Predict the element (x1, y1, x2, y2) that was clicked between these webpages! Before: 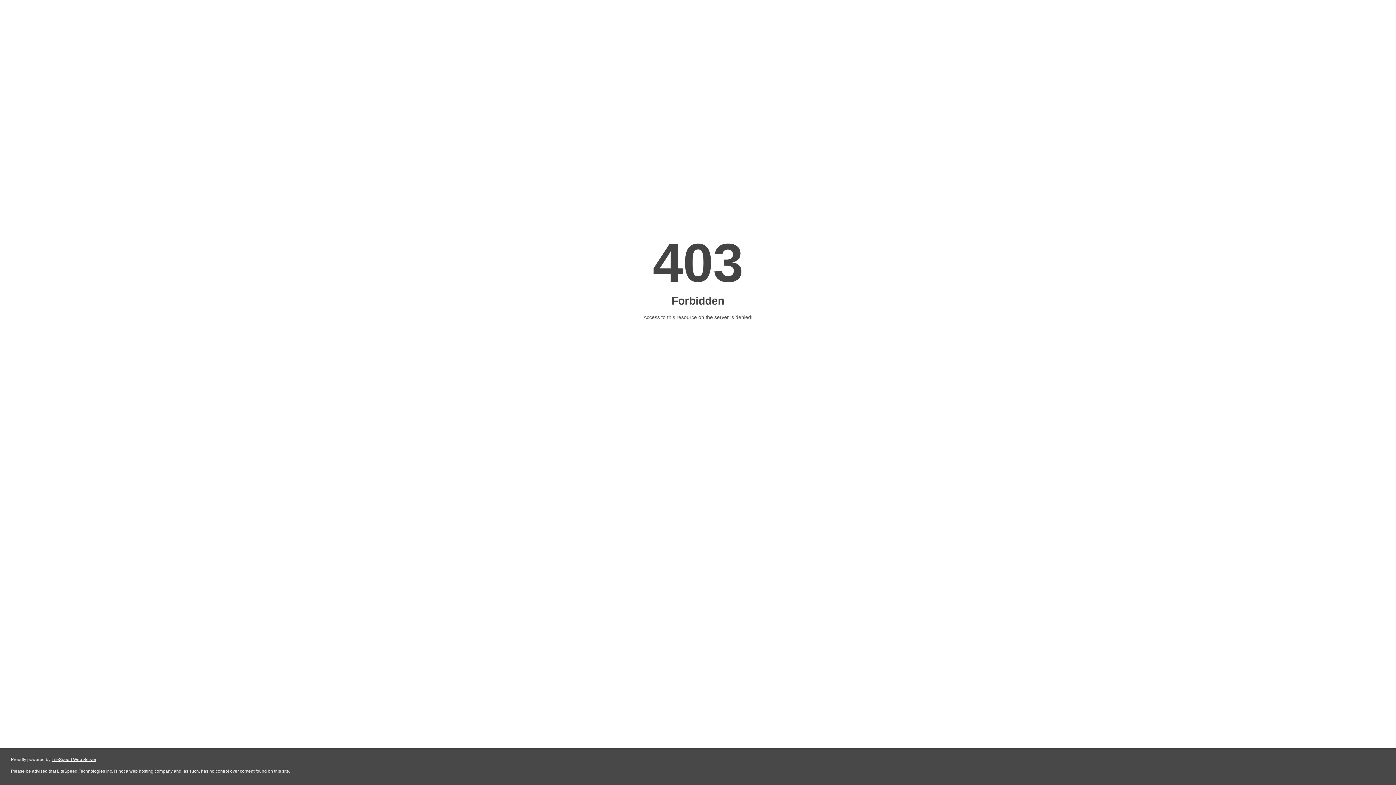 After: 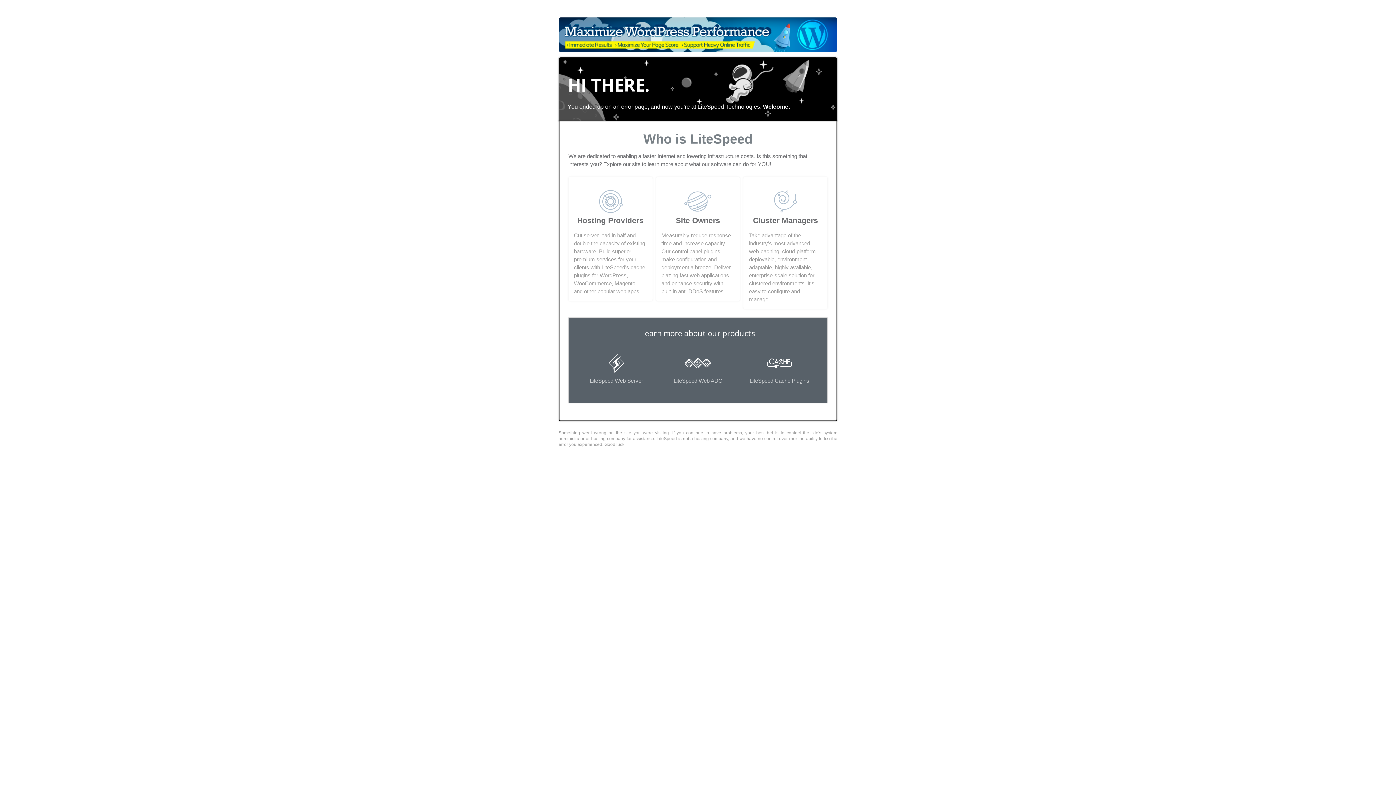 Action: bbox: (51, 757, 96, 762) label: LiteSpeed Web Server